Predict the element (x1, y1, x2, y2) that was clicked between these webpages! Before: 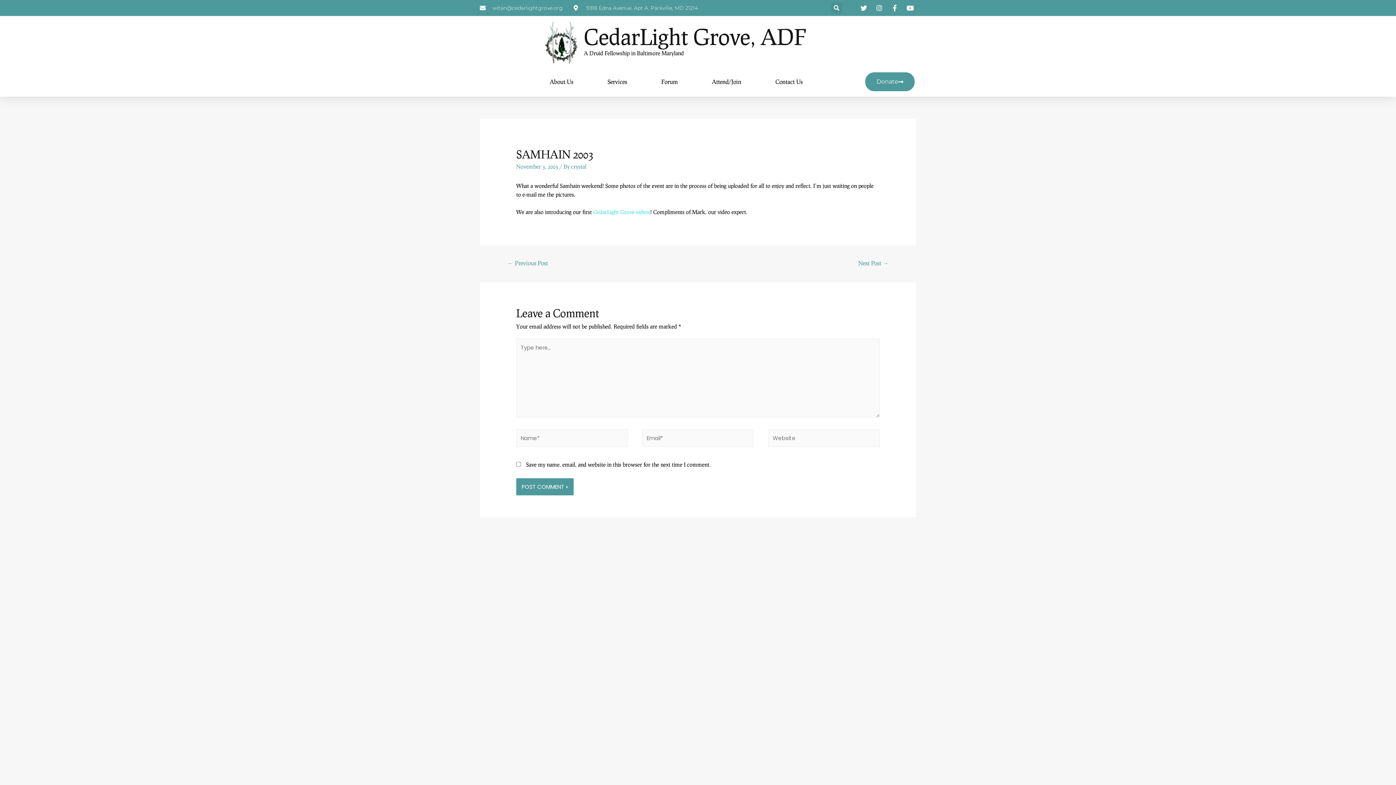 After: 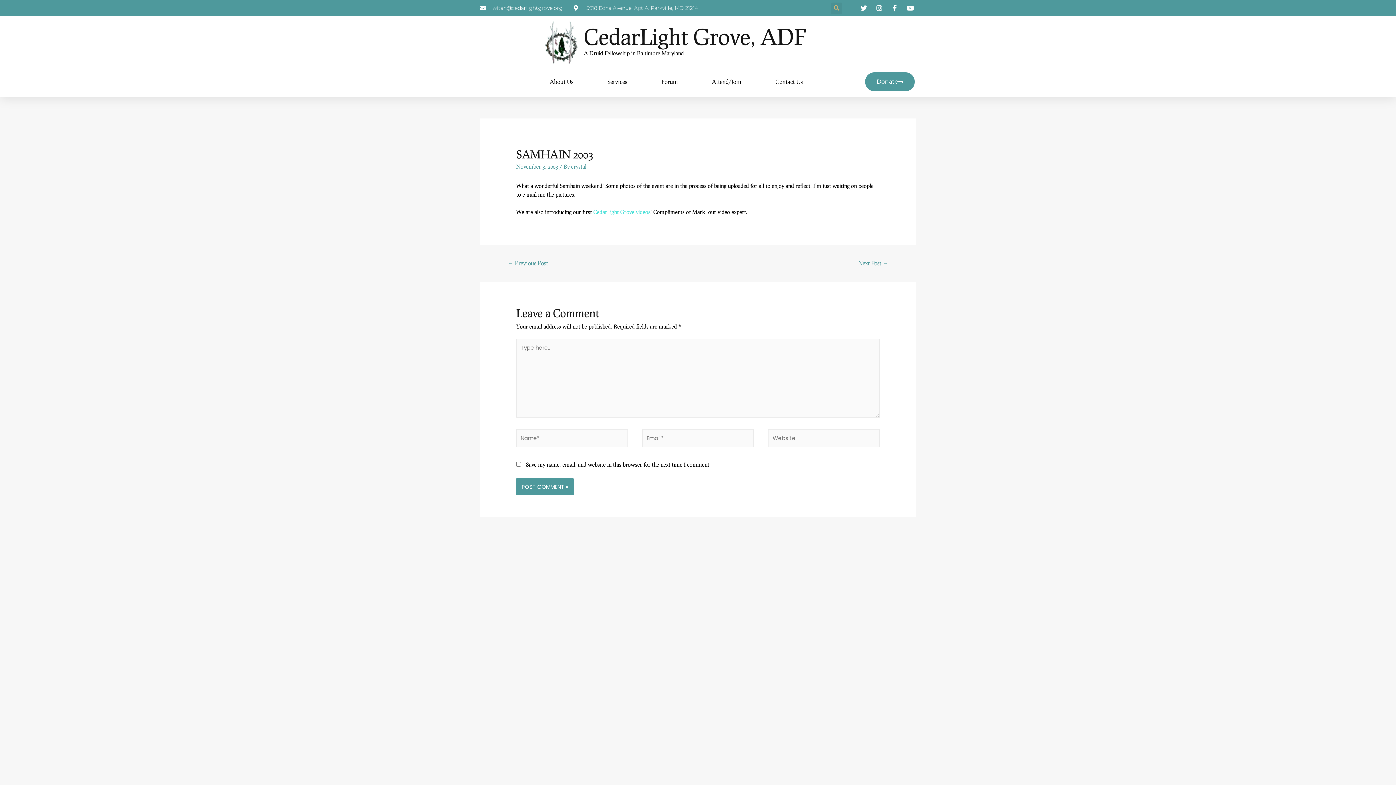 Action: label: Search bbox: (831, 2, 842, 13)